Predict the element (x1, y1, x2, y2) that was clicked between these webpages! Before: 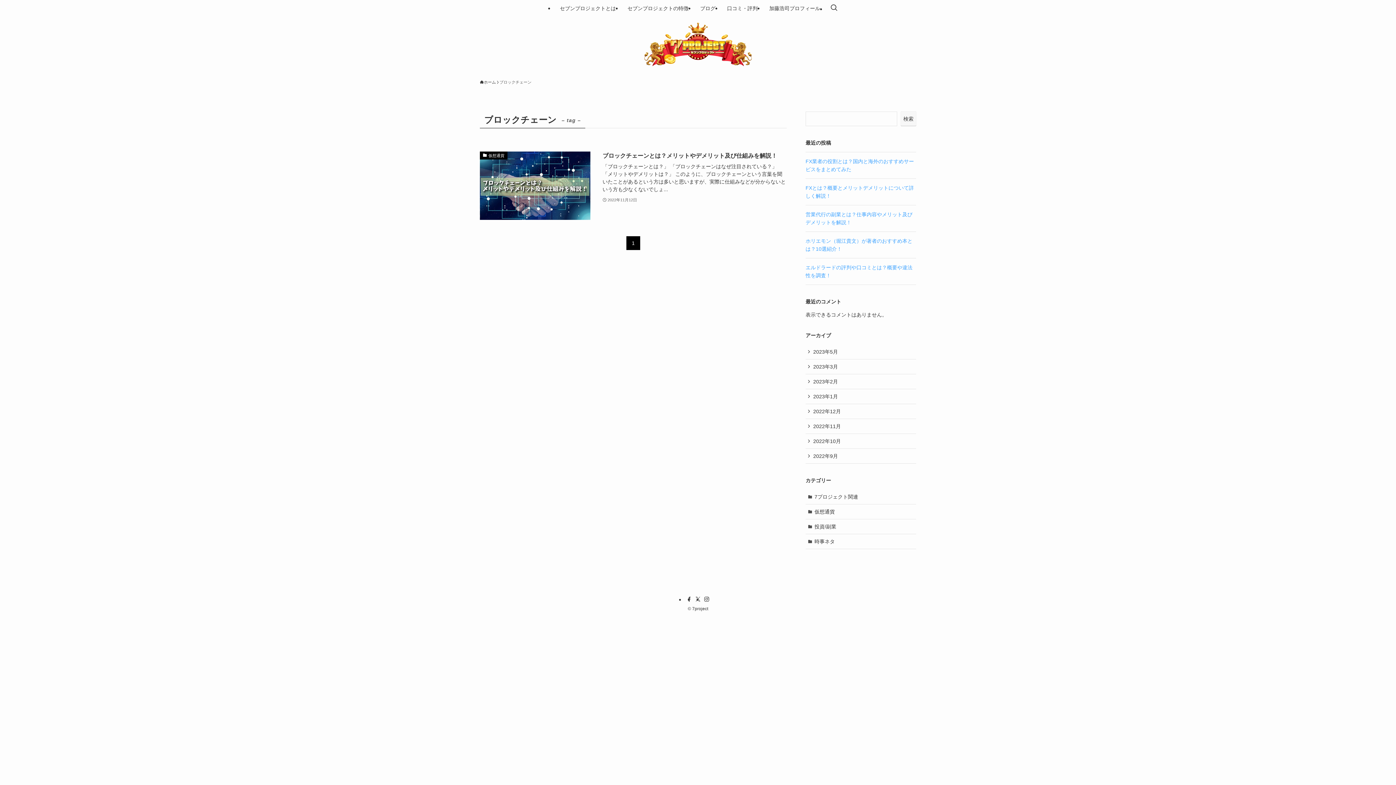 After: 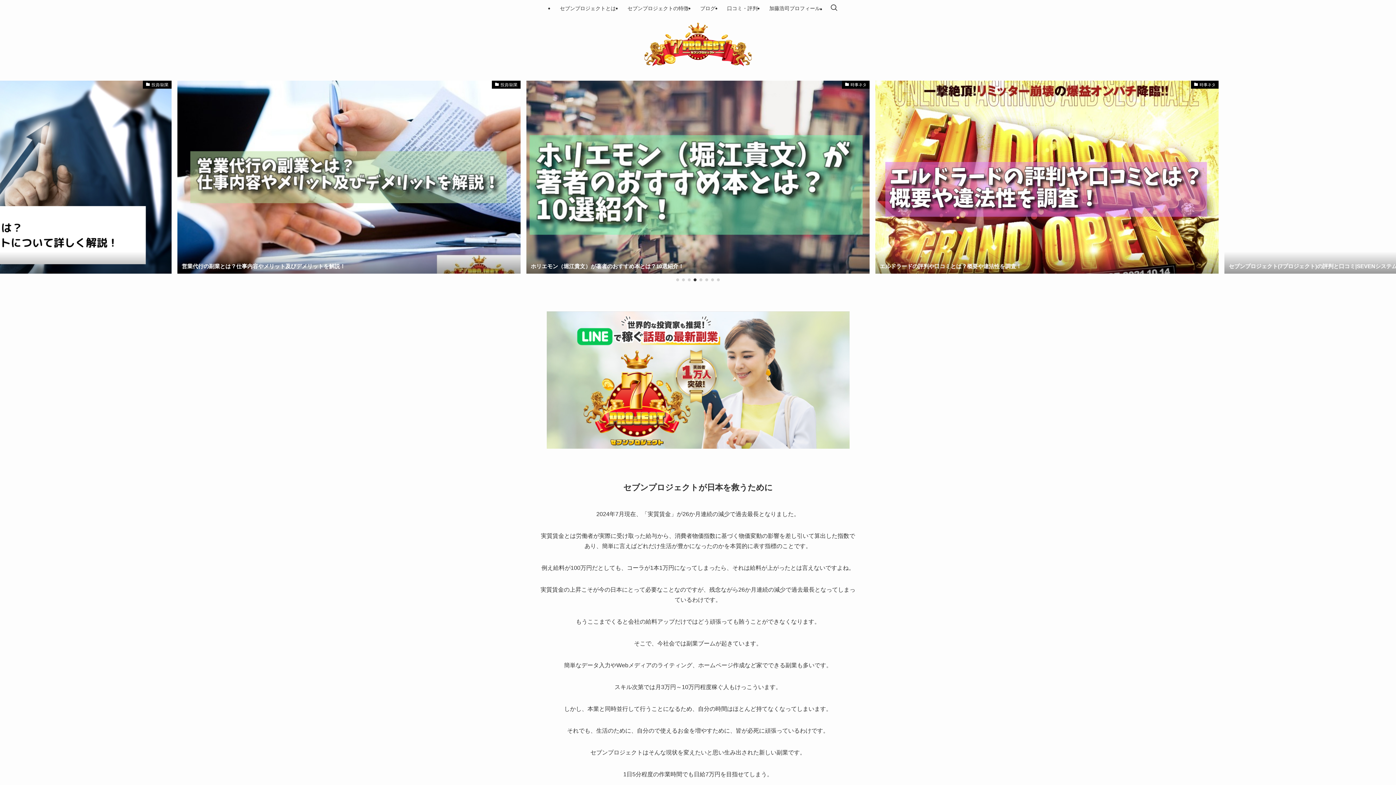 Action: bbox: (480, 79, 496, 85) label: ホーム